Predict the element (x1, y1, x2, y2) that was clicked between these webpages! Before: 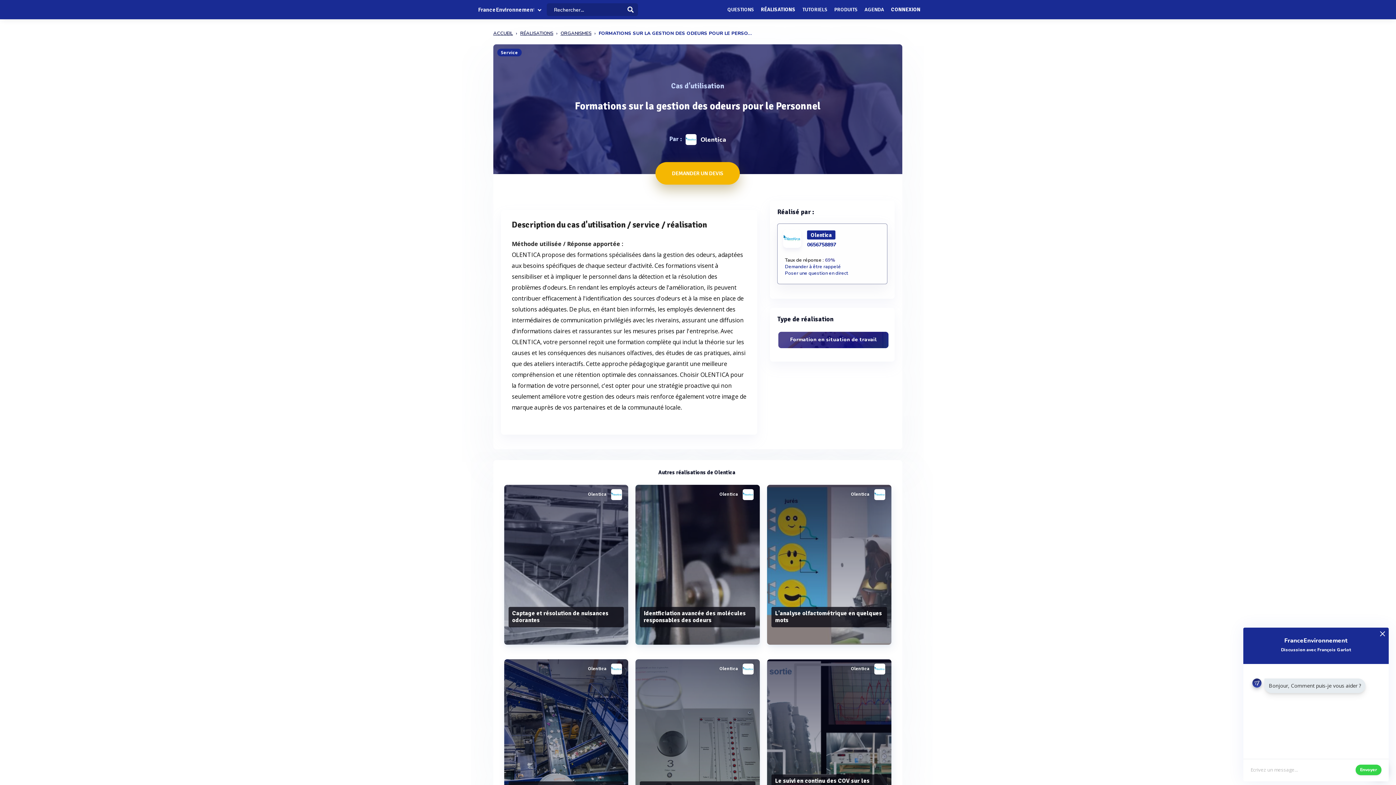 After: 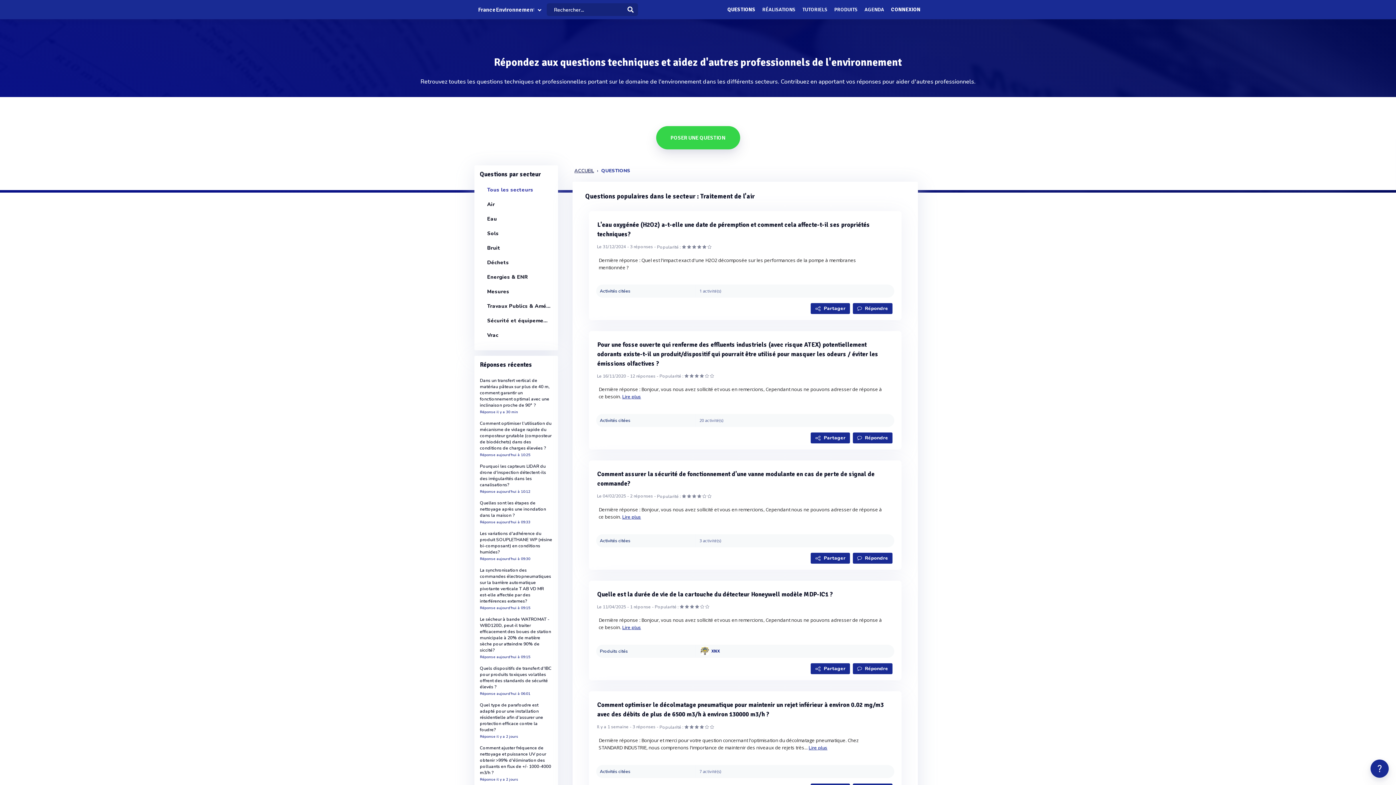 Action: bbox: (726, 4, 755, 15) label: QUESTIONS